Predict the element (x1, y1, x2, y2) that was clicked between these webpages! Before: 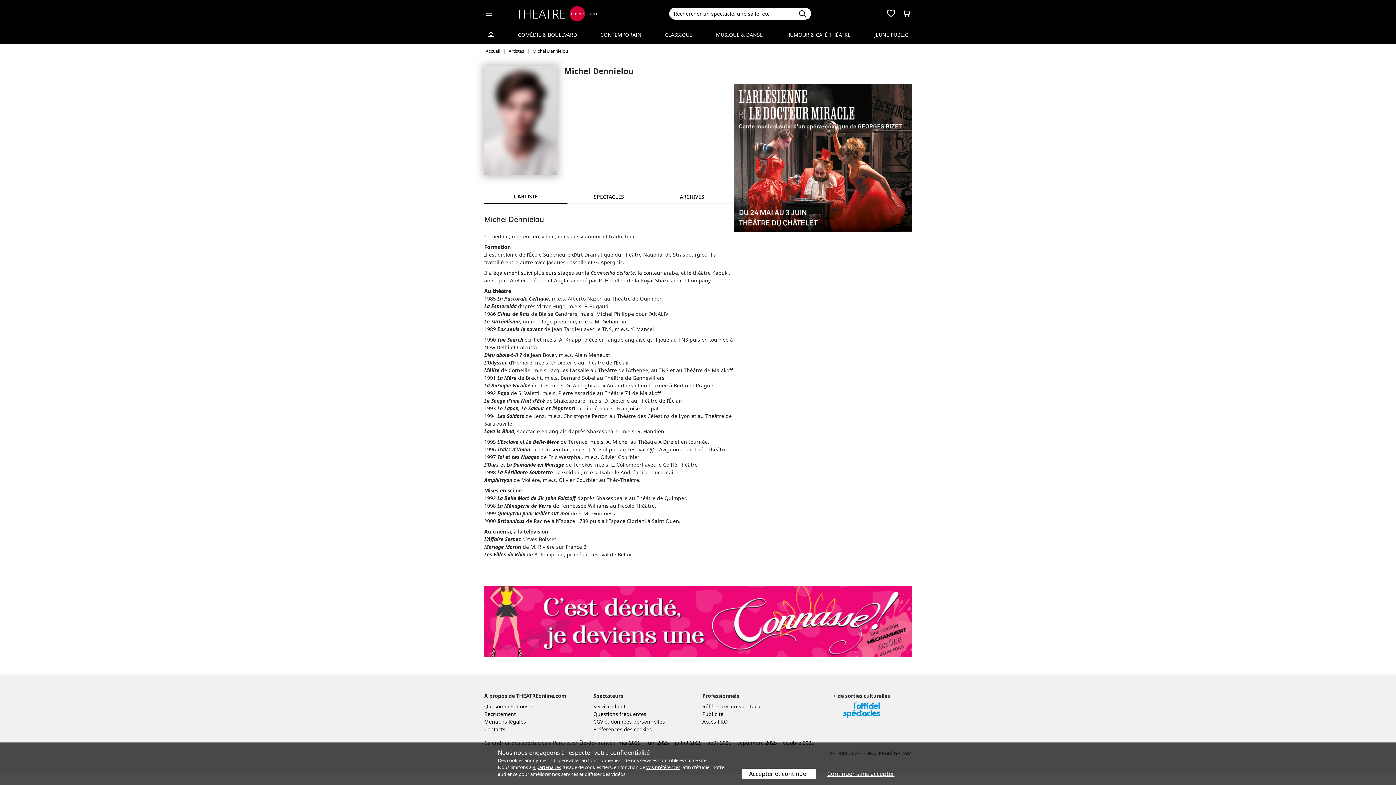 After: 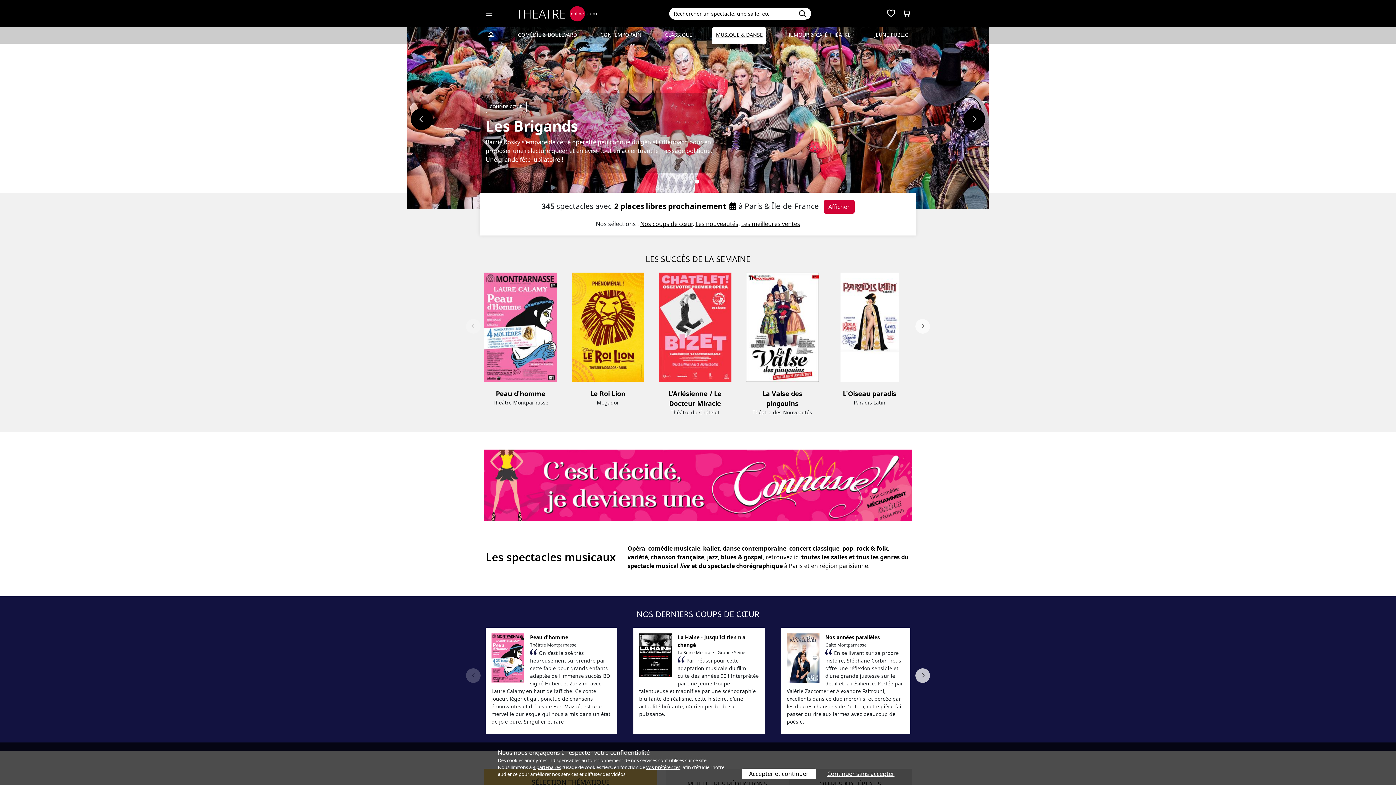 Action: label: MUSIQUE & DANSE bbox: (712, 27, 766, 43)